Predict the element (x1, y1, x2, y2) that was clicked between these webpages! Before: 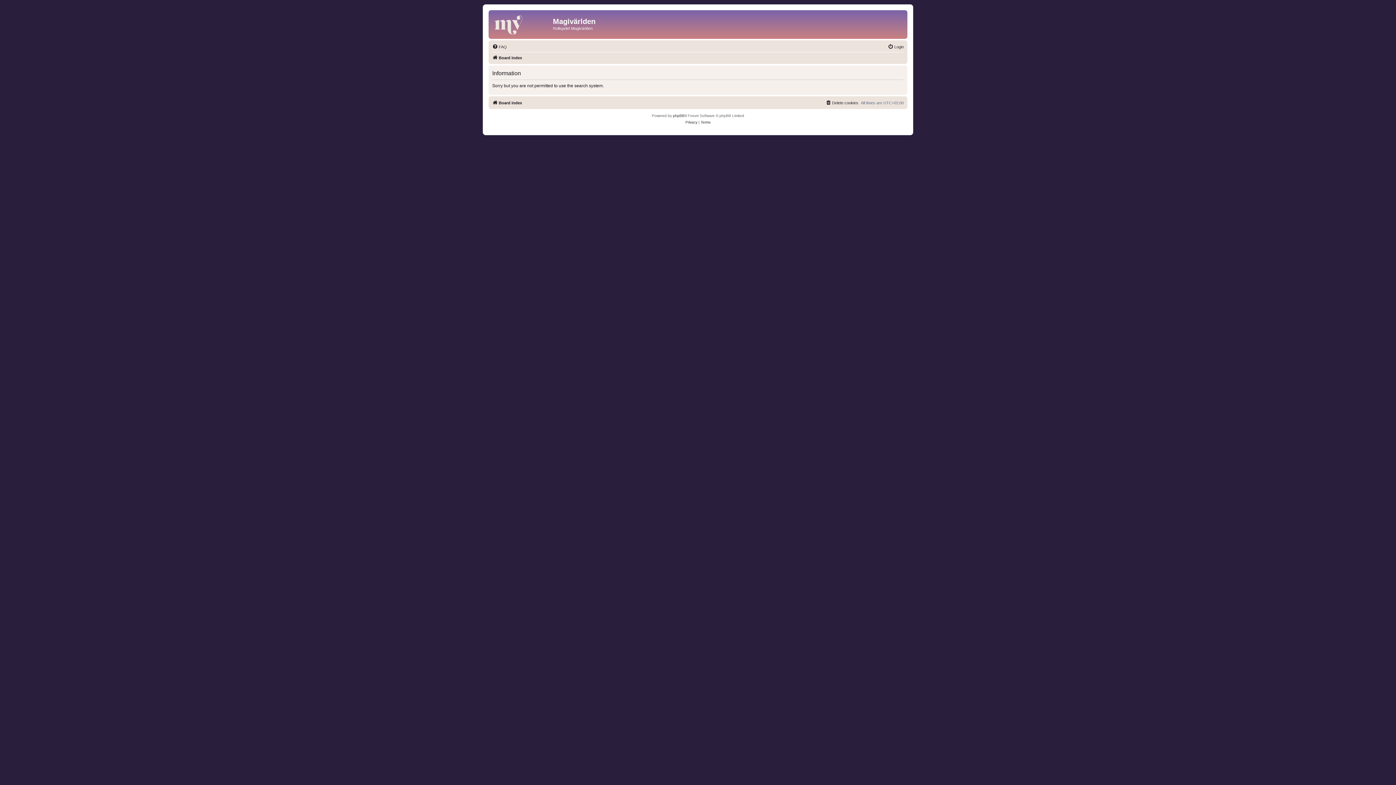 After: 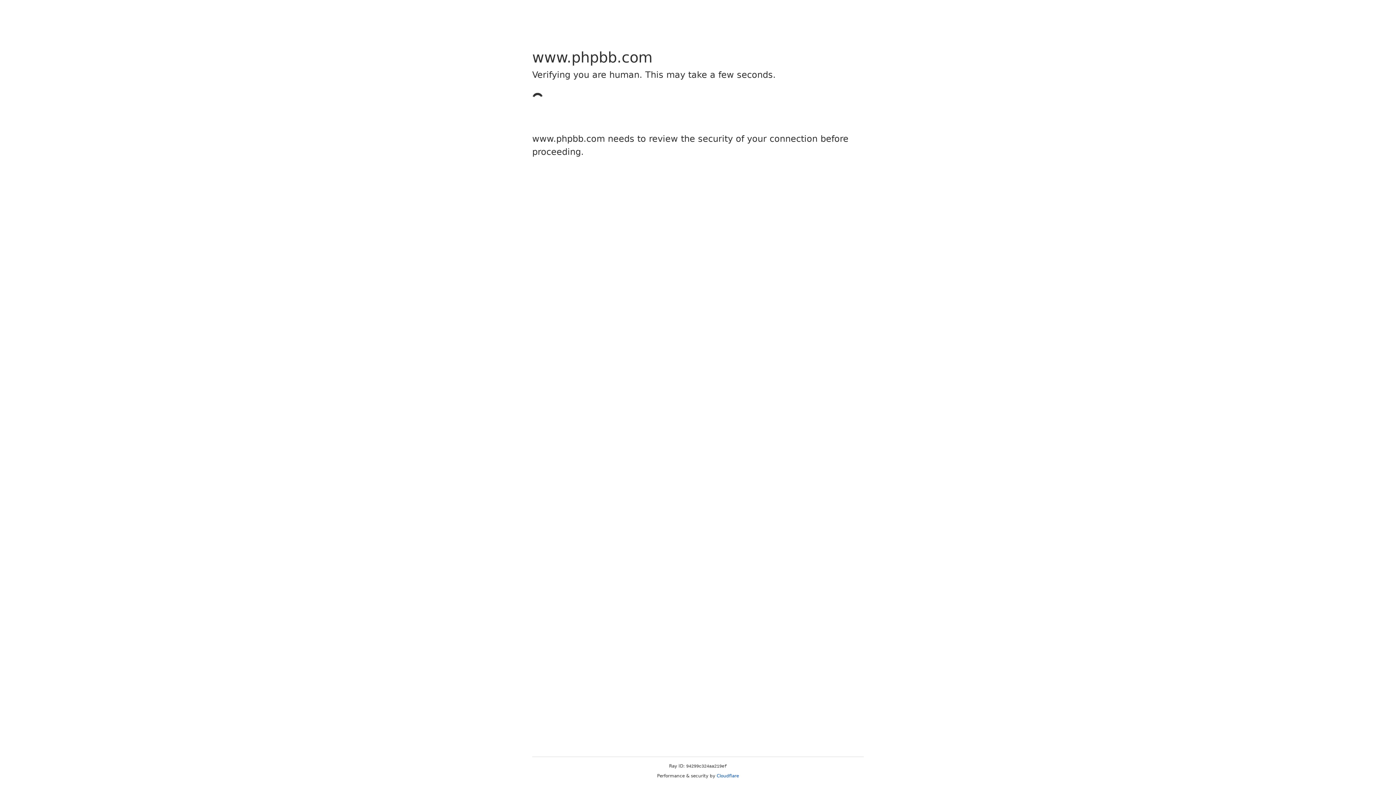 Action: bbox: (673, 112, 684, 119) label: phpBB